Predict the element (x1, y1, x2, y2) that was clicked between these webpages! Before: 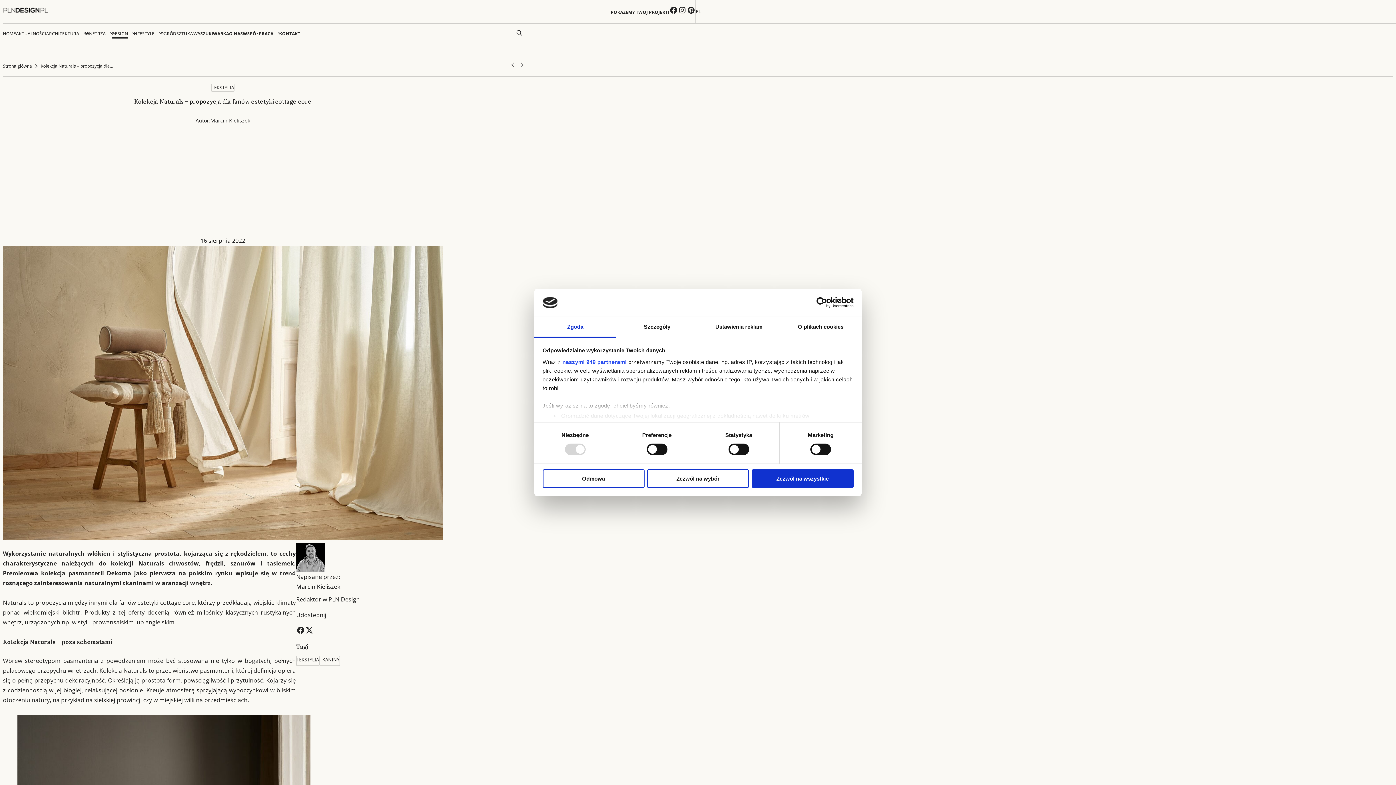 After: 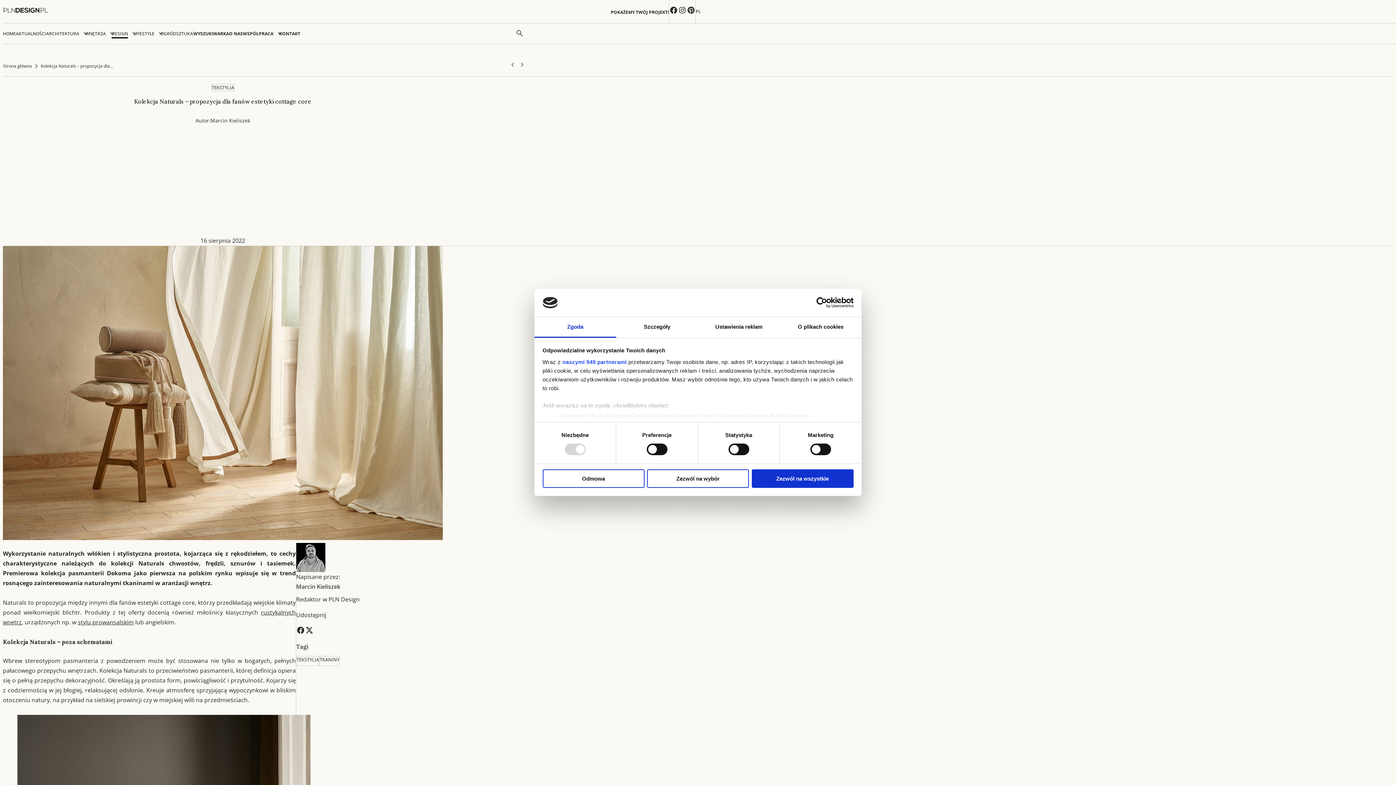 Action: bbox: (296, 626, 304, 637)